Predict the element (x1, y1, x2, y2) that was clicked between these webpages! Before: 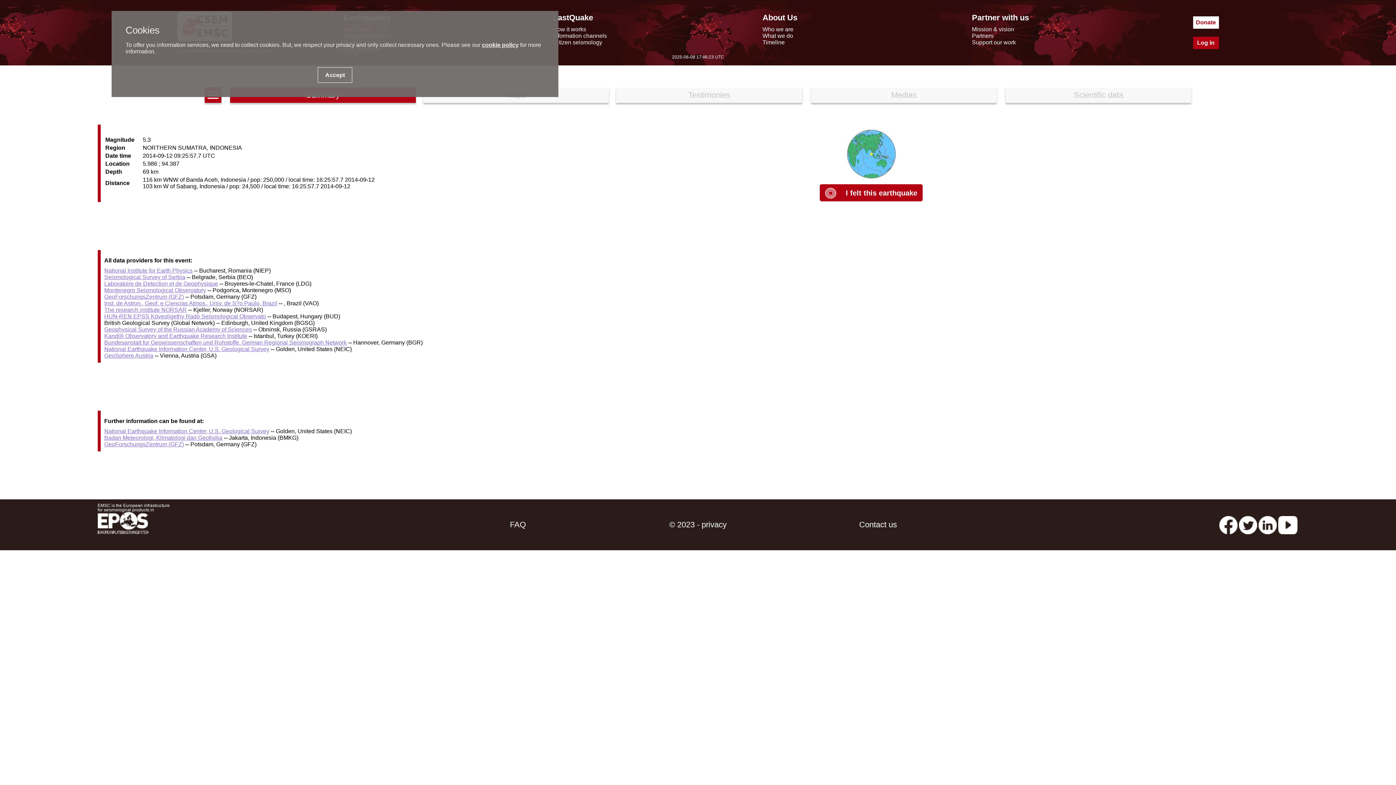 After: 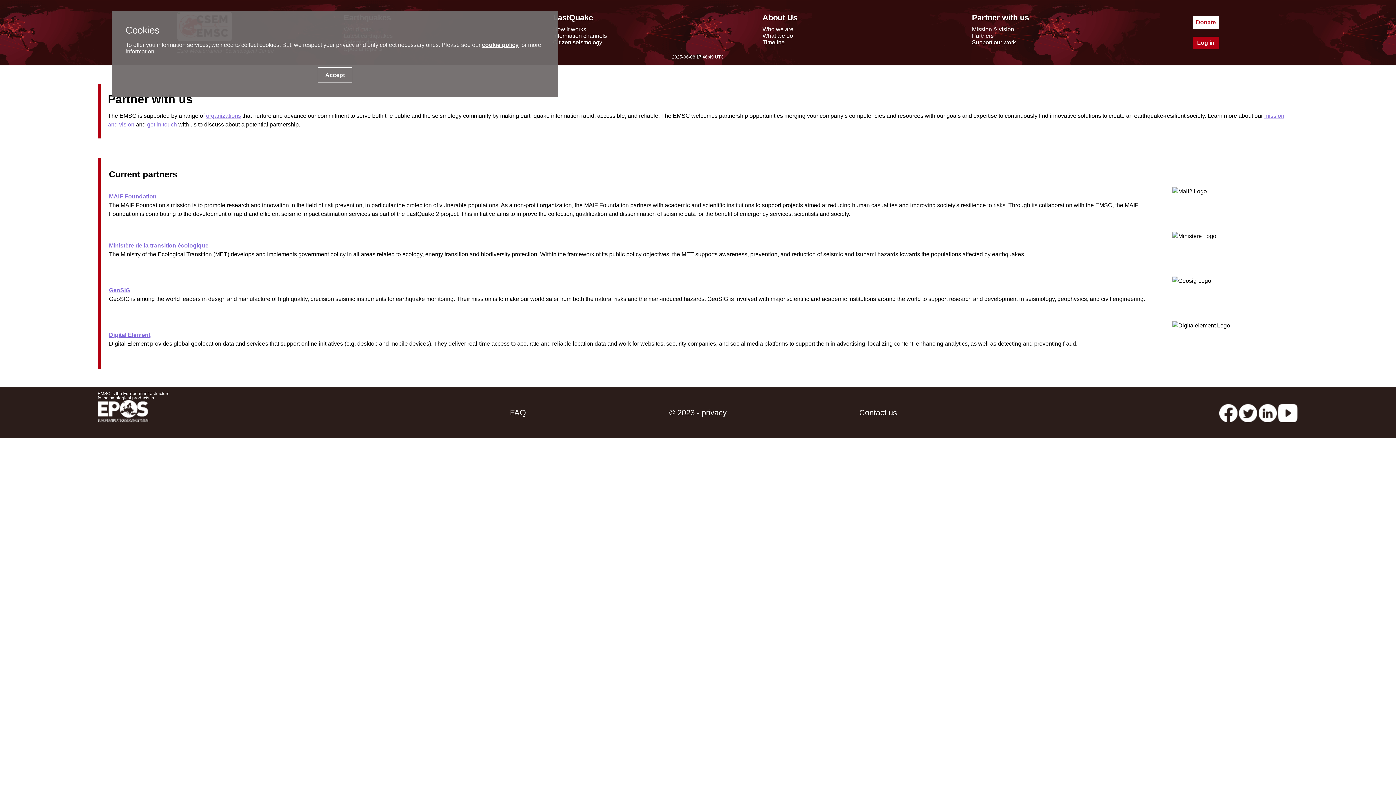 Action: bbox: (972, 32, 994, 38) label: Partners